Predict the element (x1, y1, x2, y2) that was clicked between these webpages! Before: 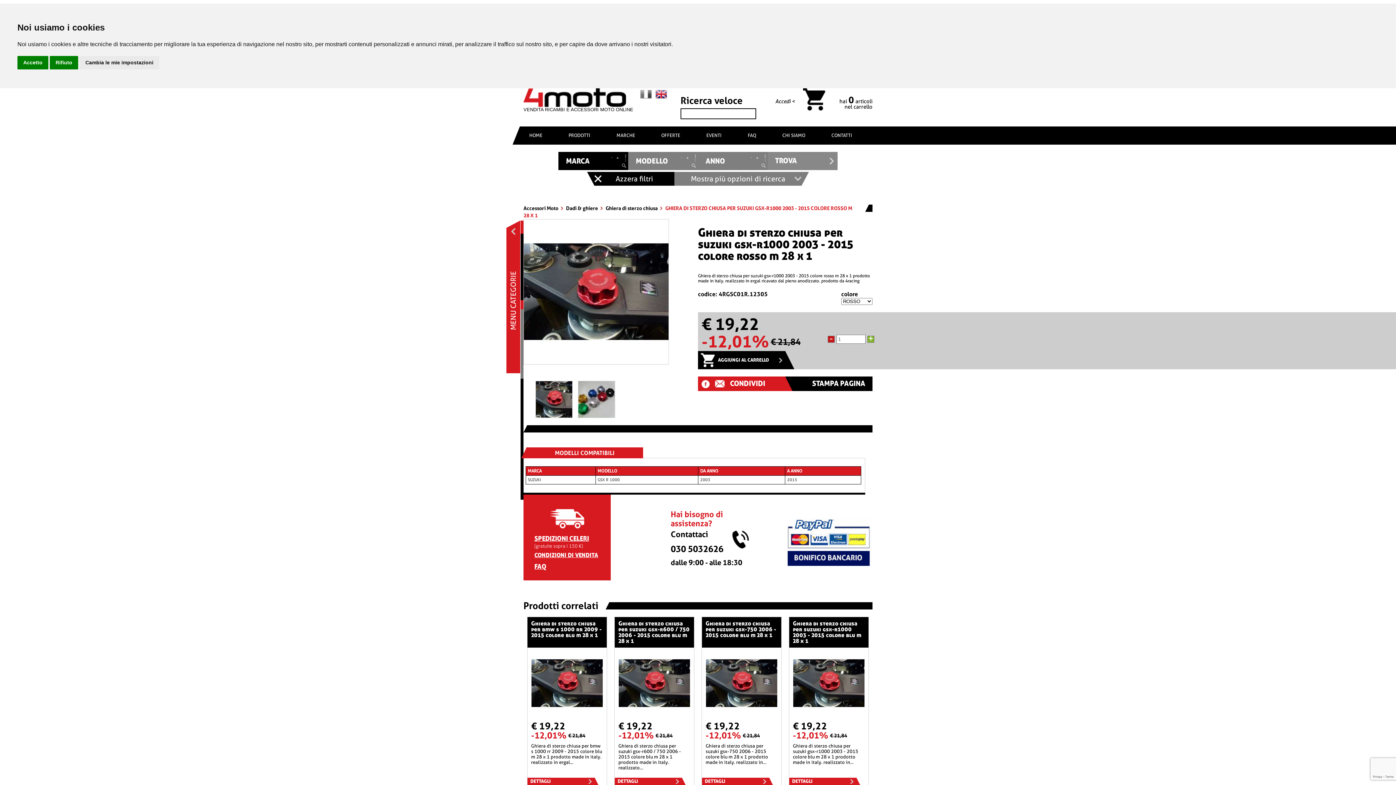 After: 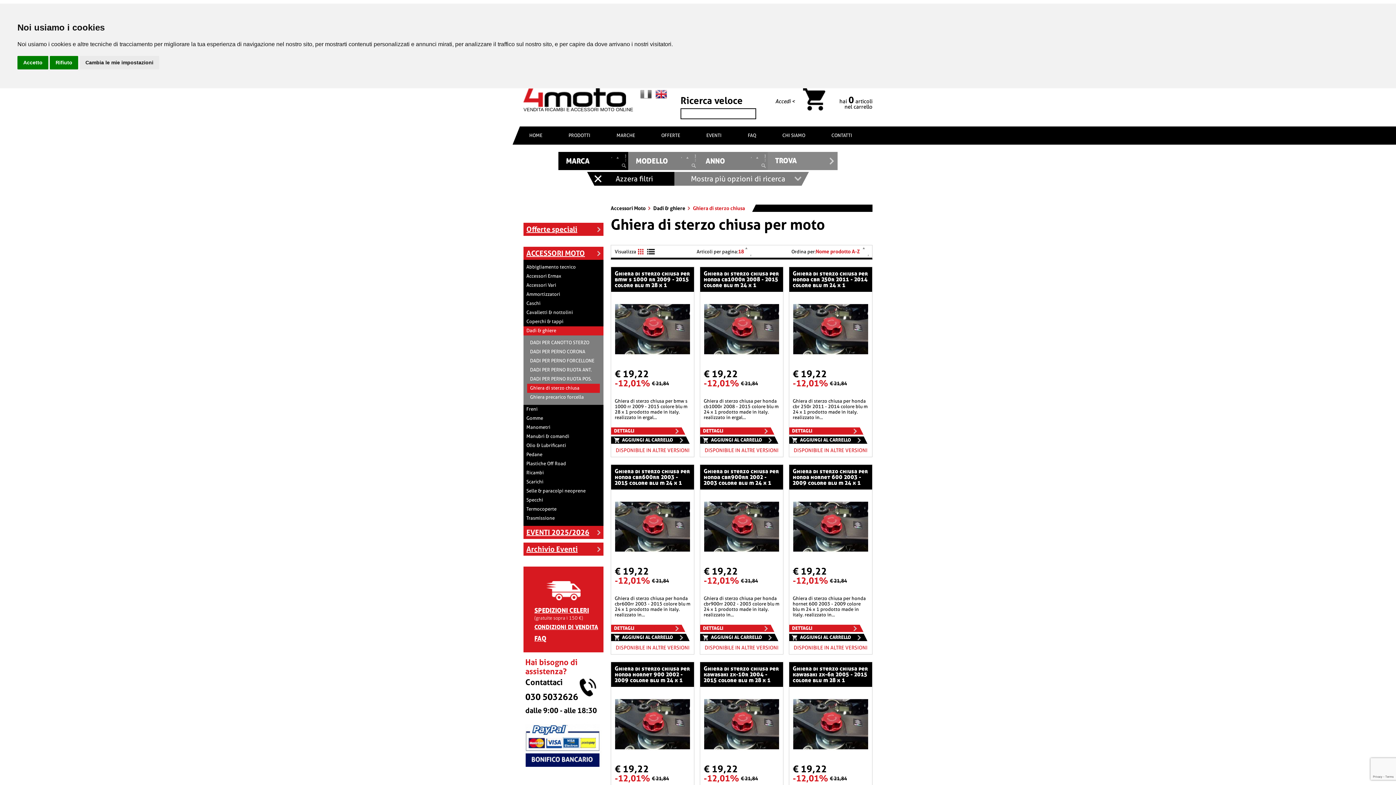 Action: bbox: (605, 205, 665, 211) label: Ghiera di sterzo chiusa 